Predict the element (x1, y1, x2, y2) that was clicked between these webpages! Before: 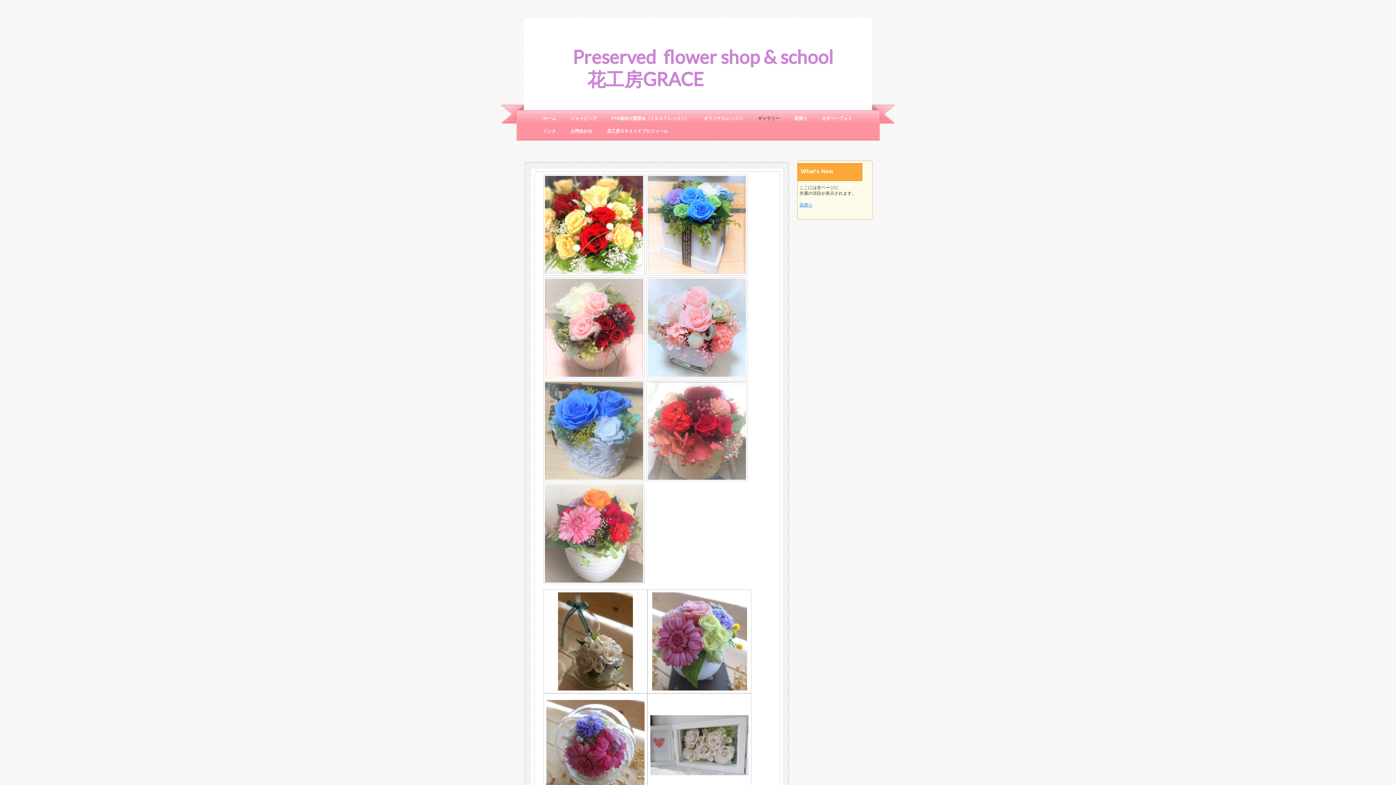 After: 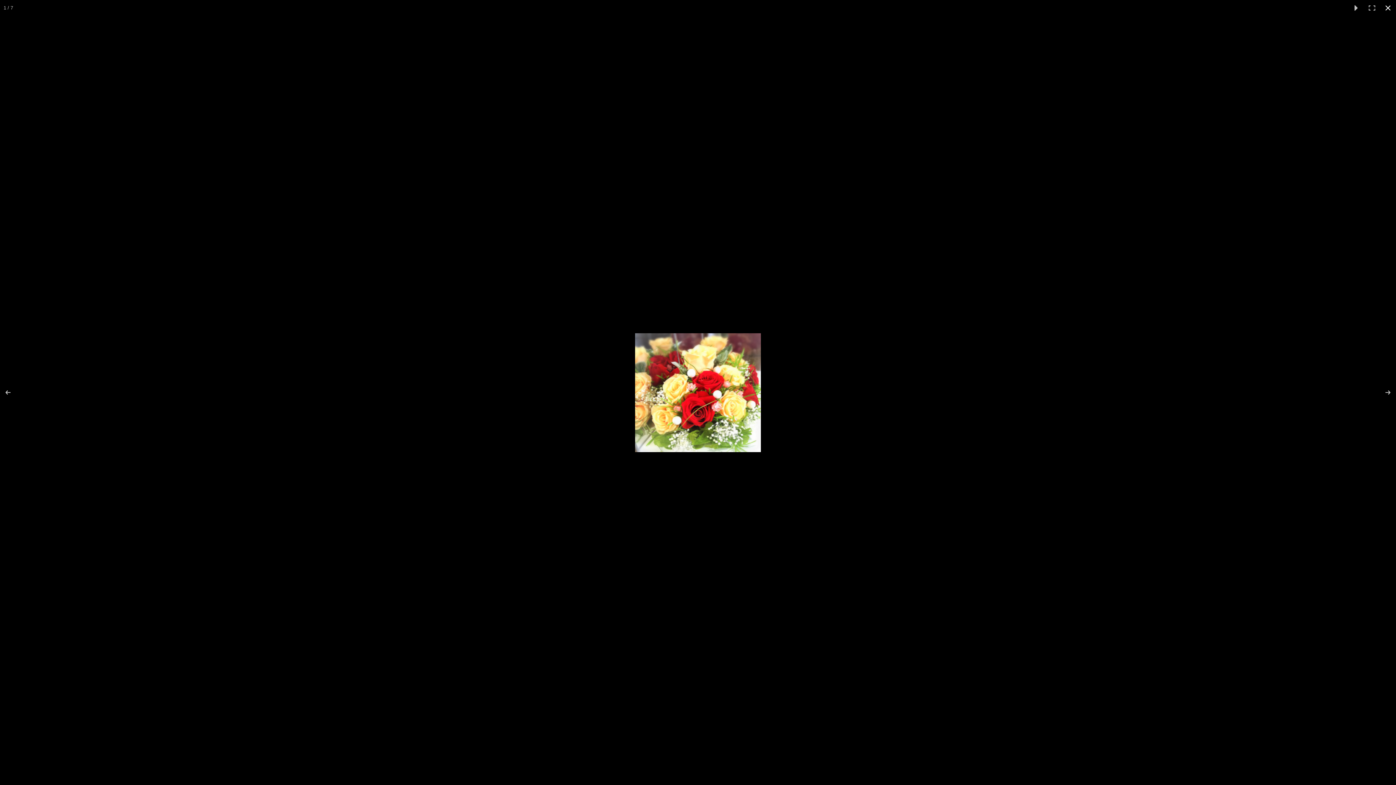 Action: bbox: (543, 174, 644, 275)